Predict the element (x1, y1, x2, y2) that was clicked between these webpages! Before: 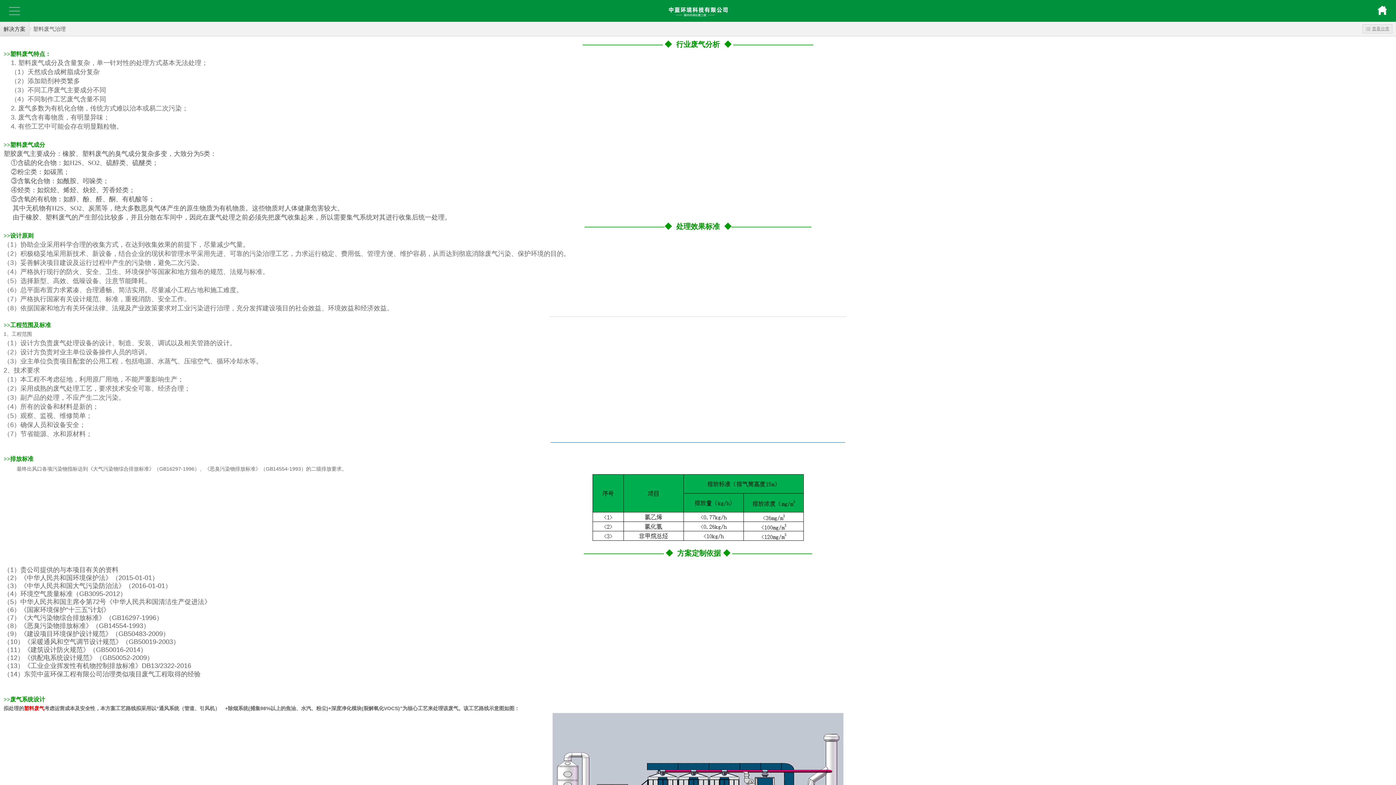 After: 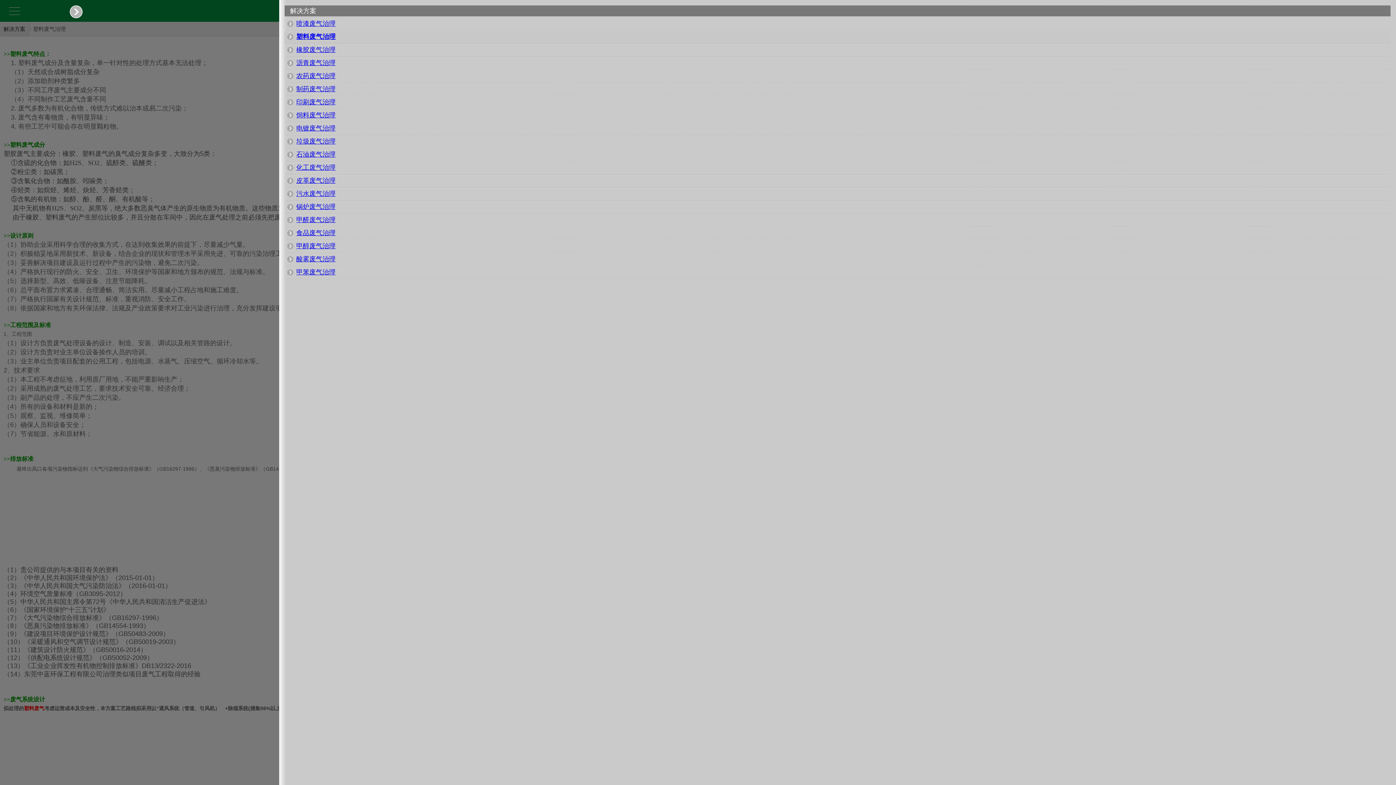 Action: bbox: (1362, 24, 1392, 33) label: 查看分类